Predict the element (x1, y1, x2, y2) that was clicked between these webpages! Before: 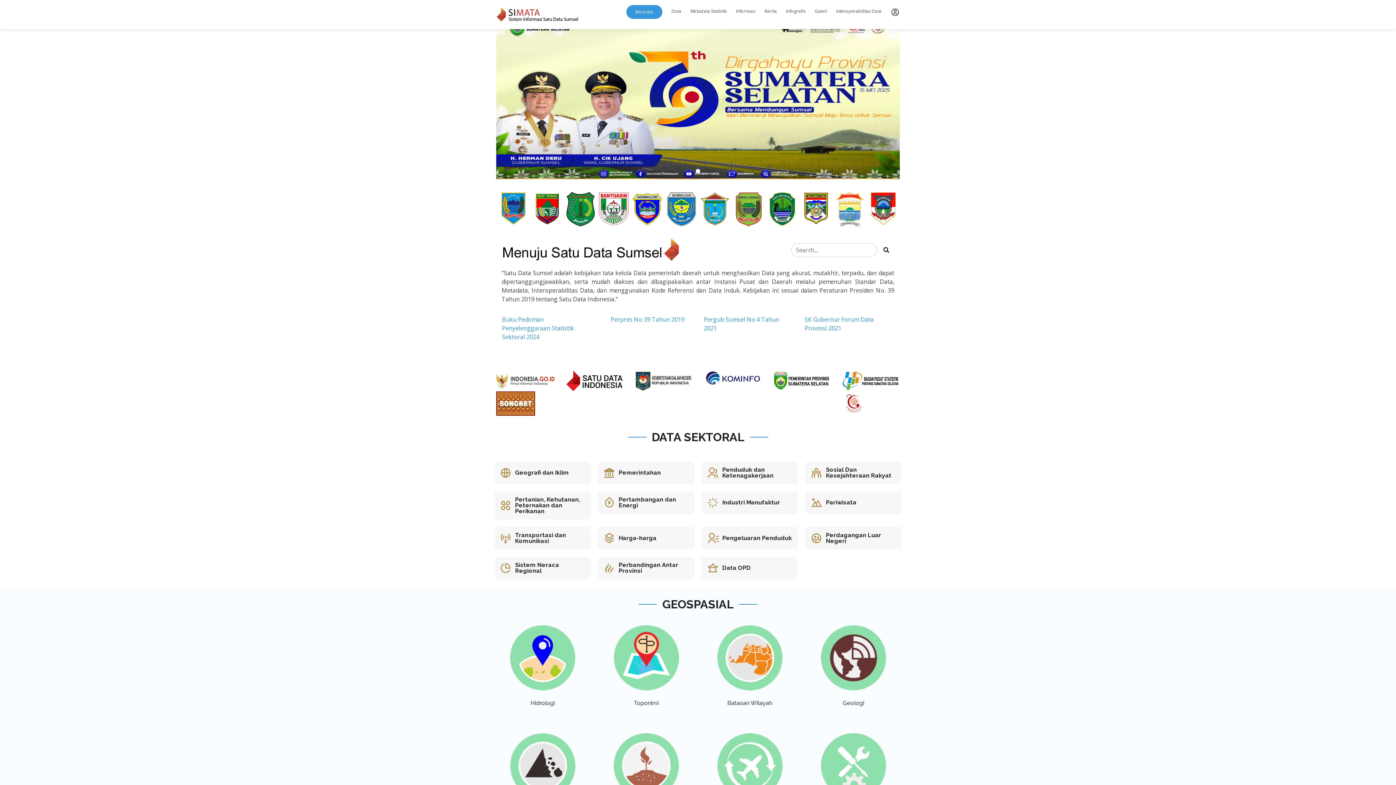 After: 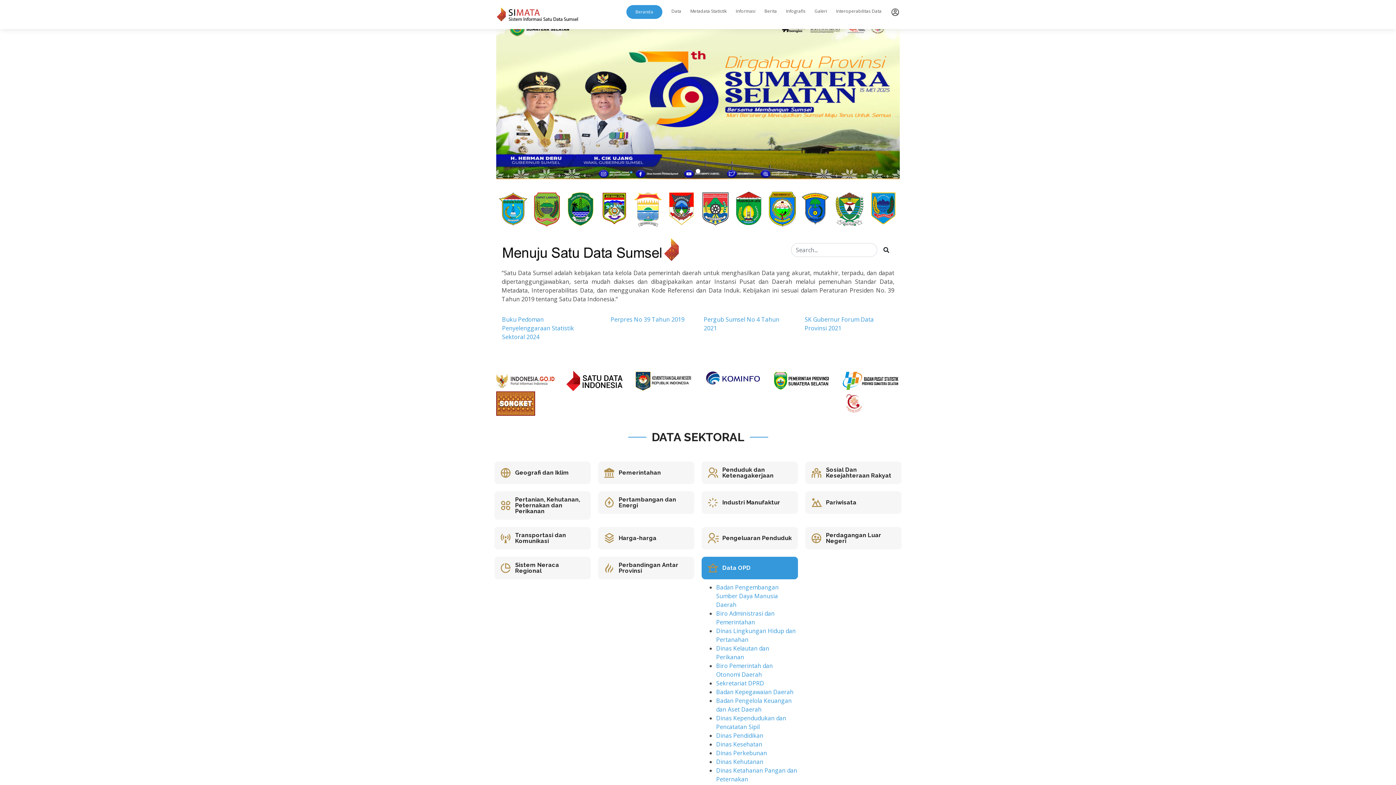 Action: bbox: (722, 564, 750, 571) label: Data OPD